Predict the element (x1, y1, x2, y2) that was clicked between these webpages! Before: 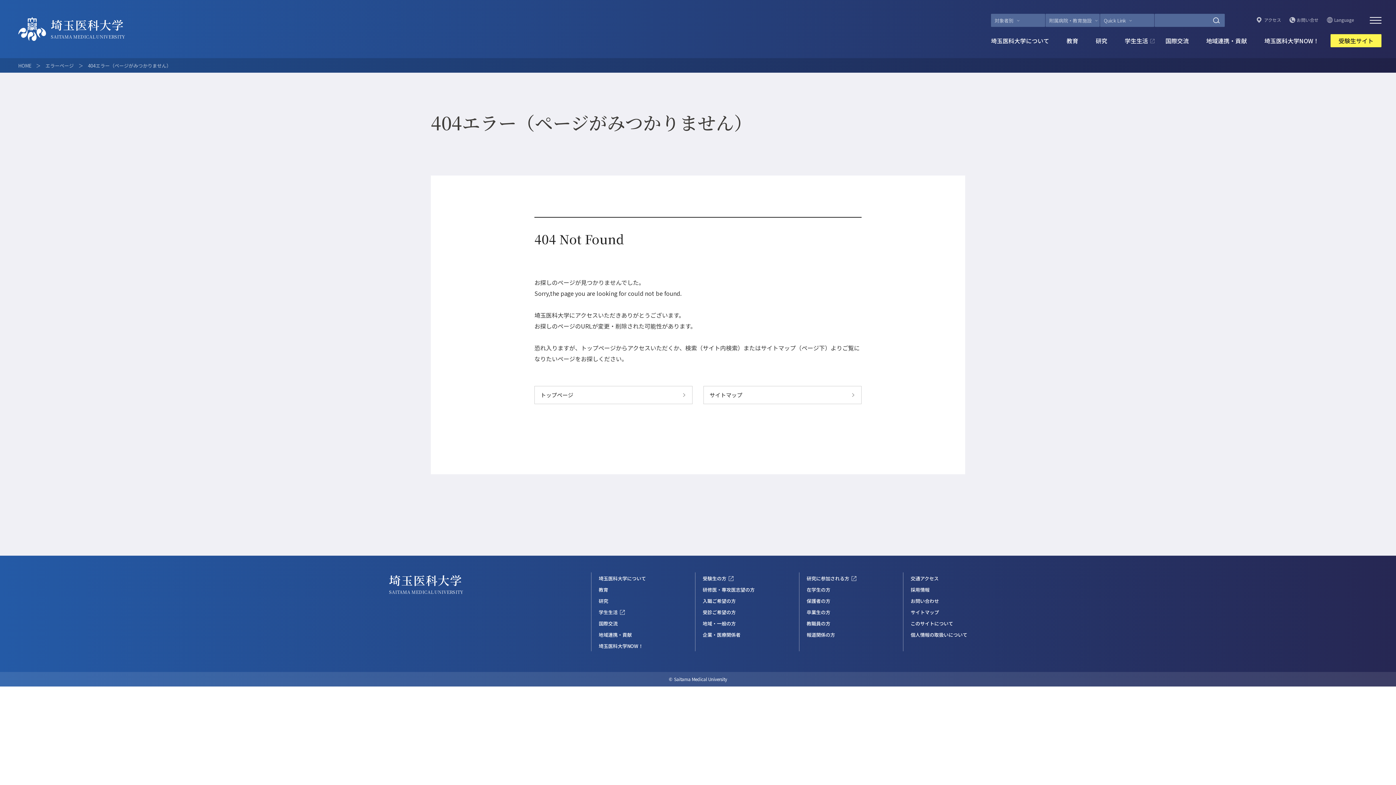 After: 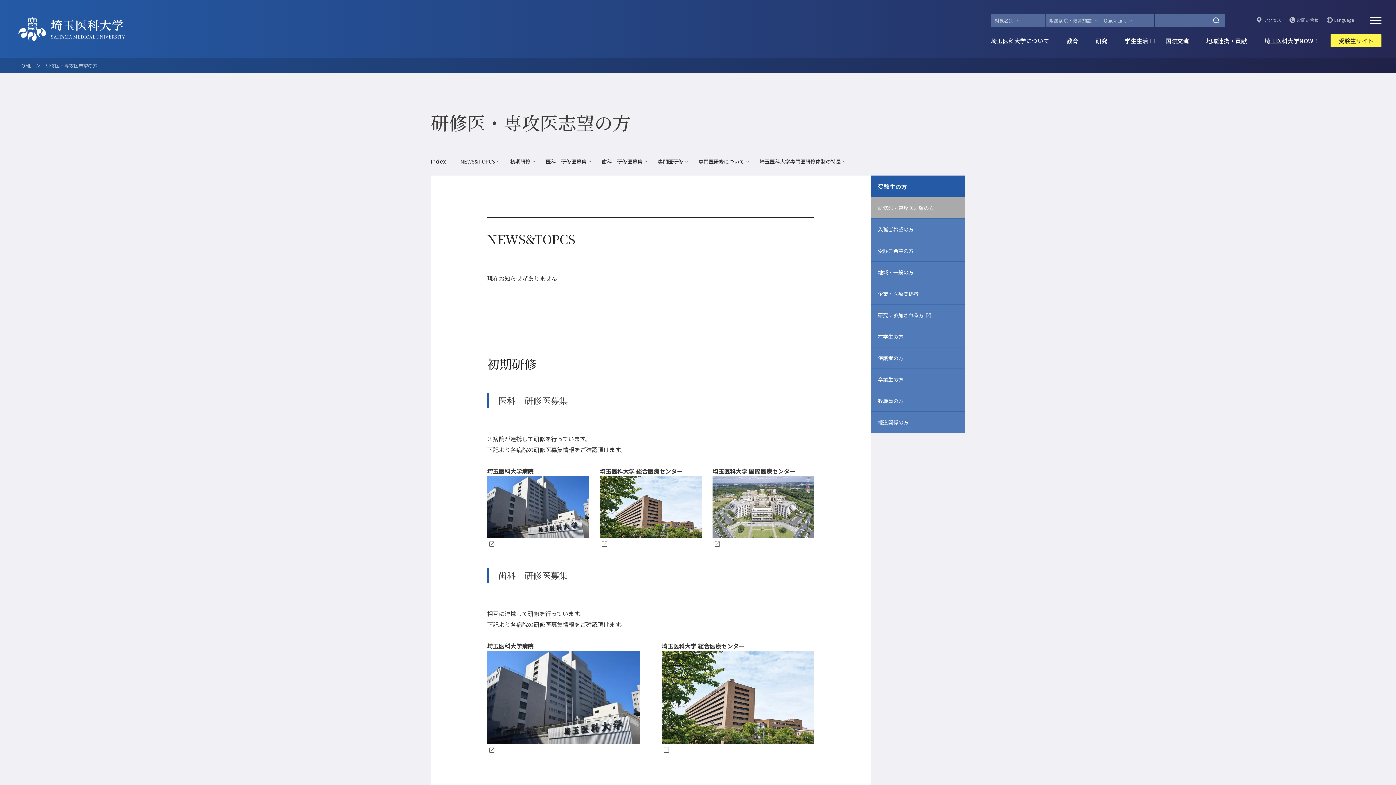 Action: label: 研修医・専攻医志望の方 bbox: (702, 586, 754, 593)